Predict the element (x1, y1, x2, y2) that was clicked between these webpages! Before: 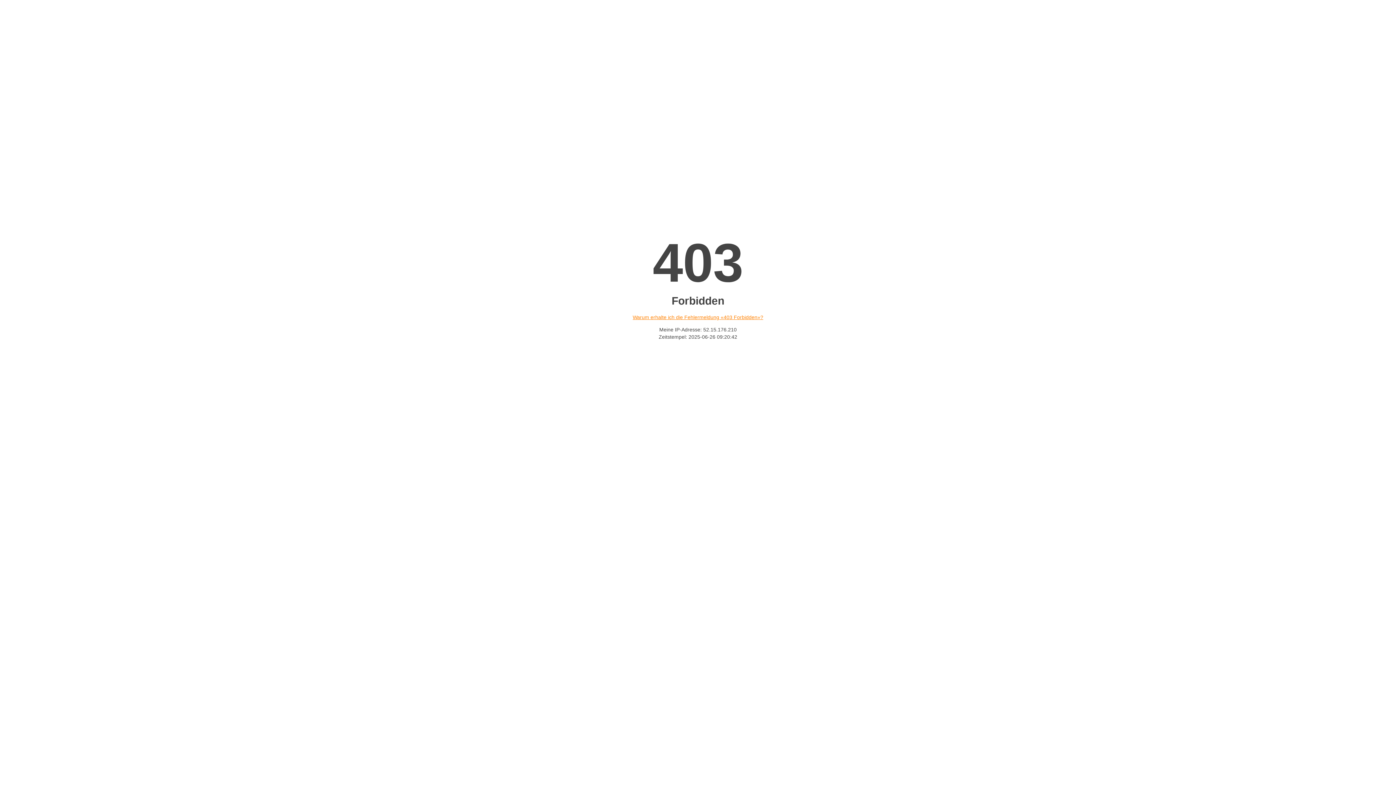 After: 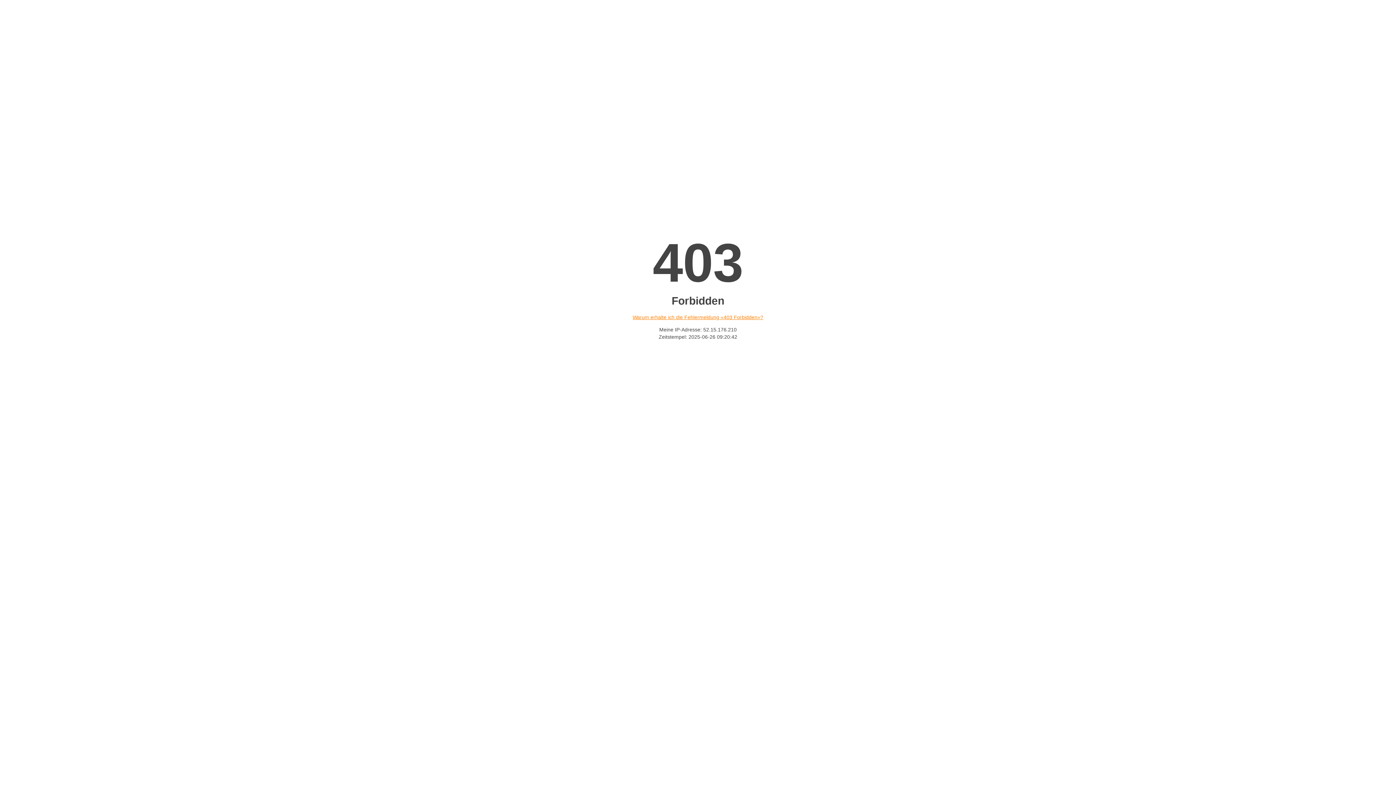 Action: bbox: (632, 314, 763, 320) label: Warum erhalte ich die Fehlermeldung «403 Forbidden»?